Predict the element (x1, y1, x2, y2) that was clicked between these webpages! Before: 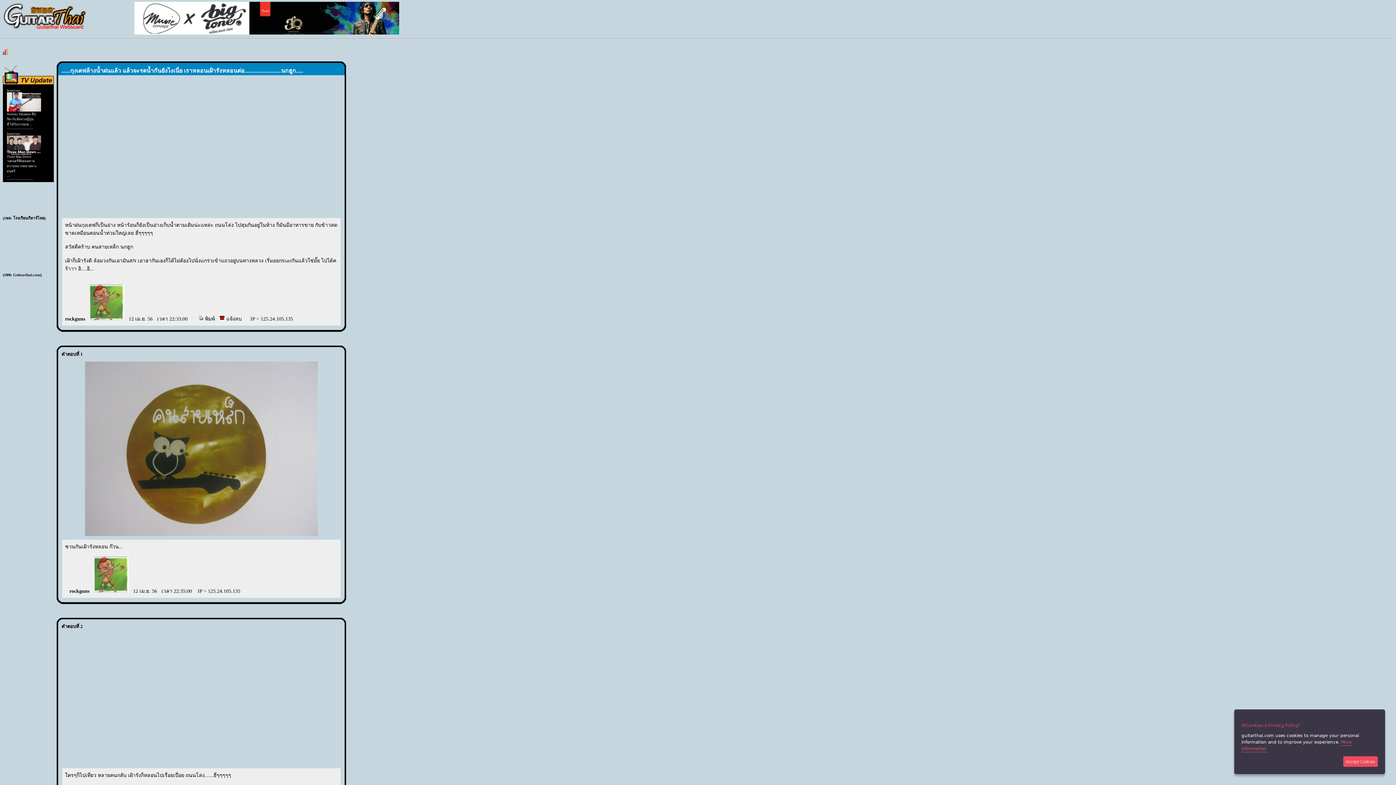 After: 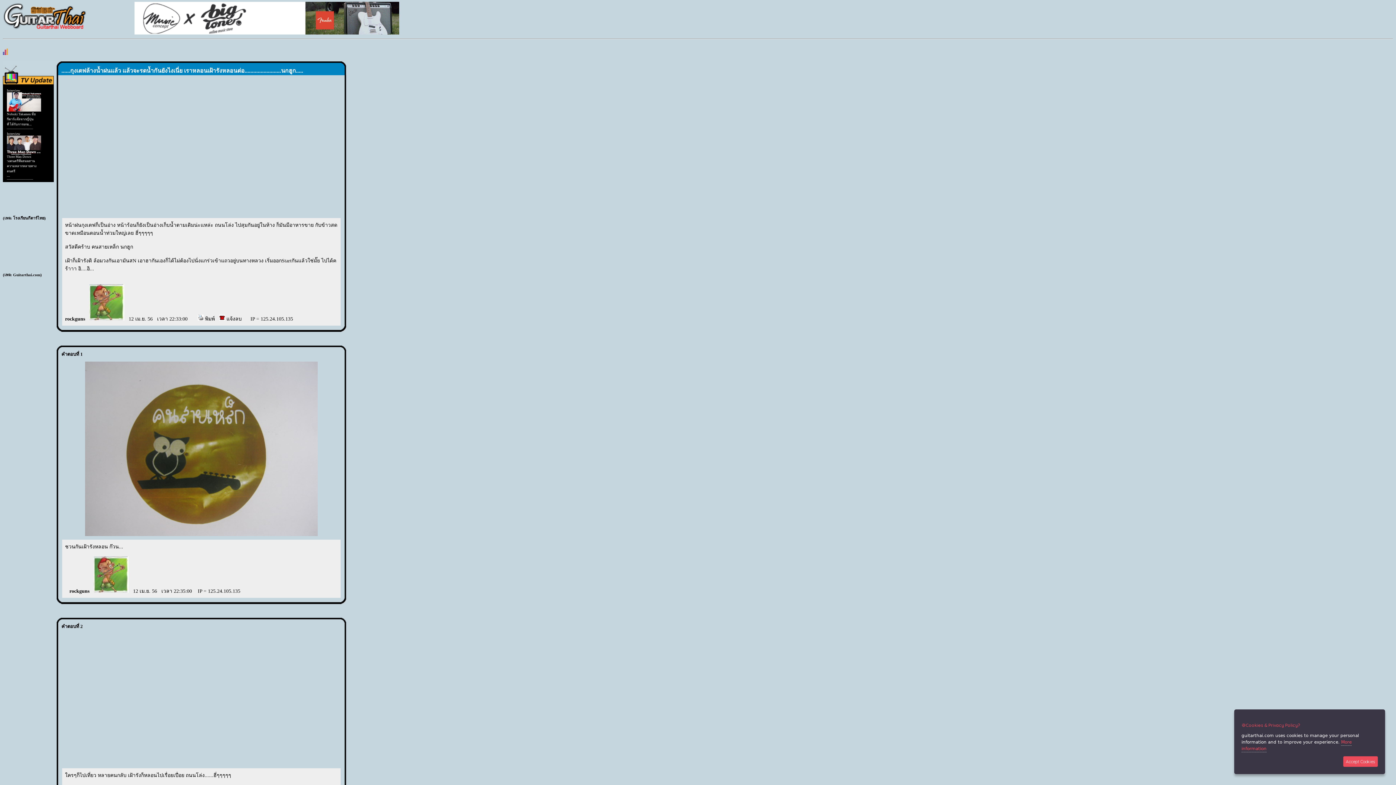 Action: bbox: (93, 588, 128, 594)